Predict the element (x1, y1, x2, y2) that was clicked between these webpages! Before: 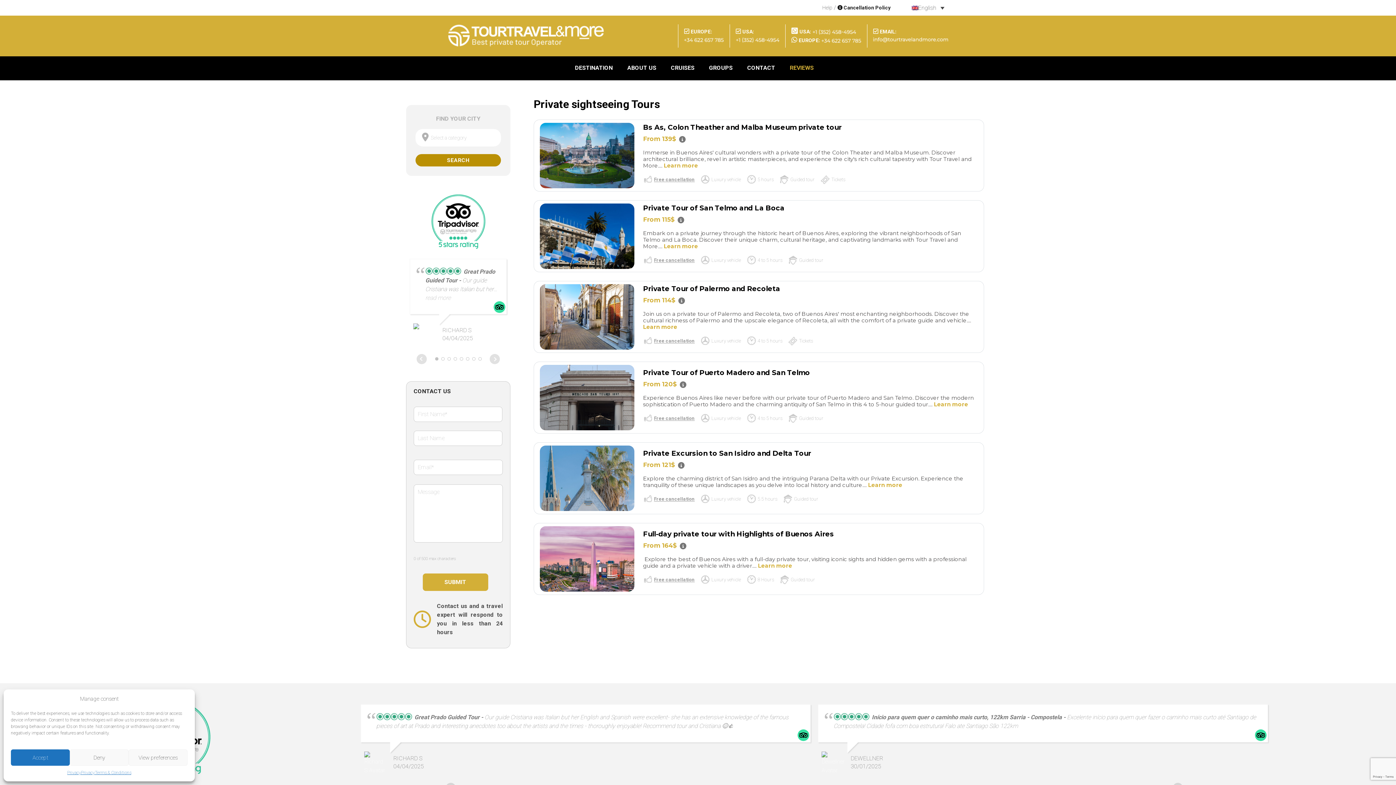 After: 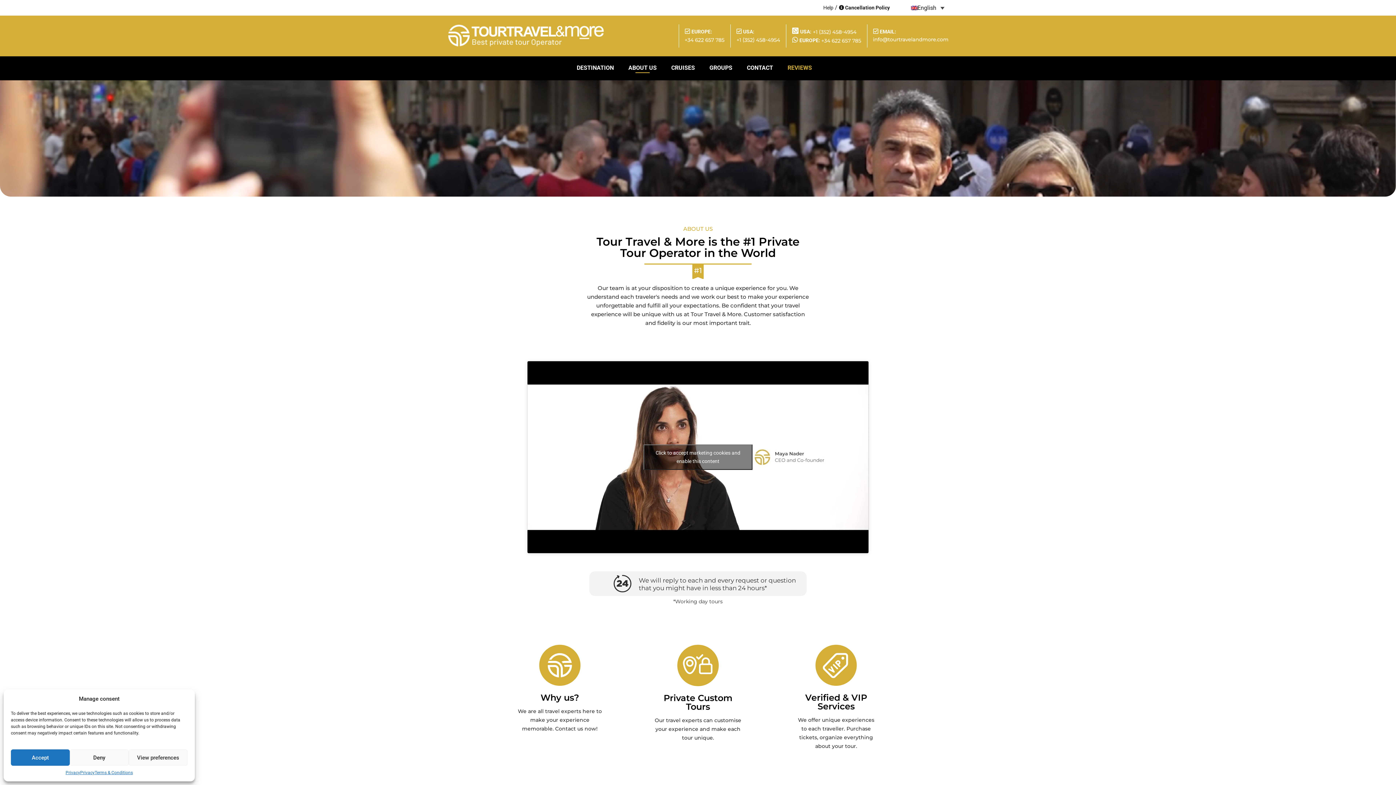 Action: label: ABOUT US bbox: (620, 56, 663, 80)